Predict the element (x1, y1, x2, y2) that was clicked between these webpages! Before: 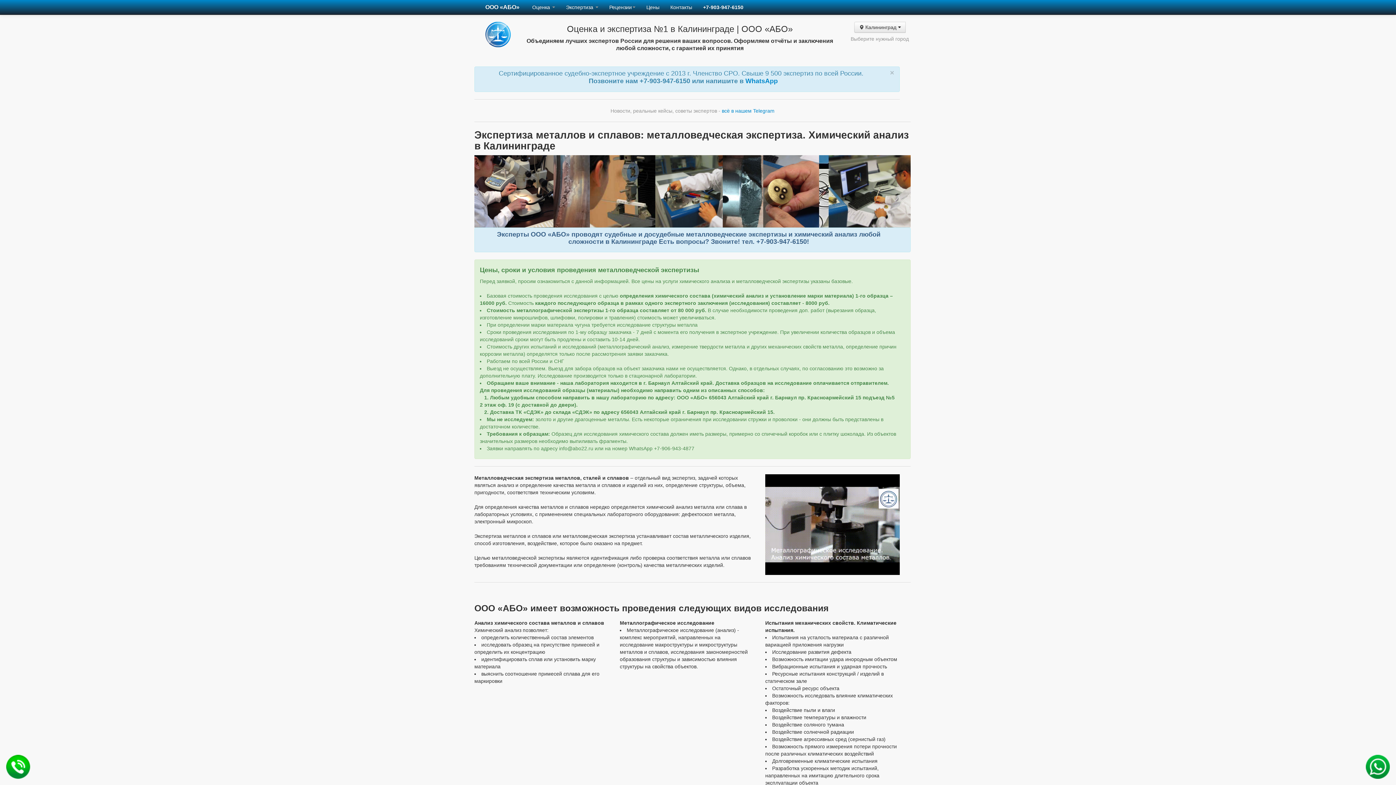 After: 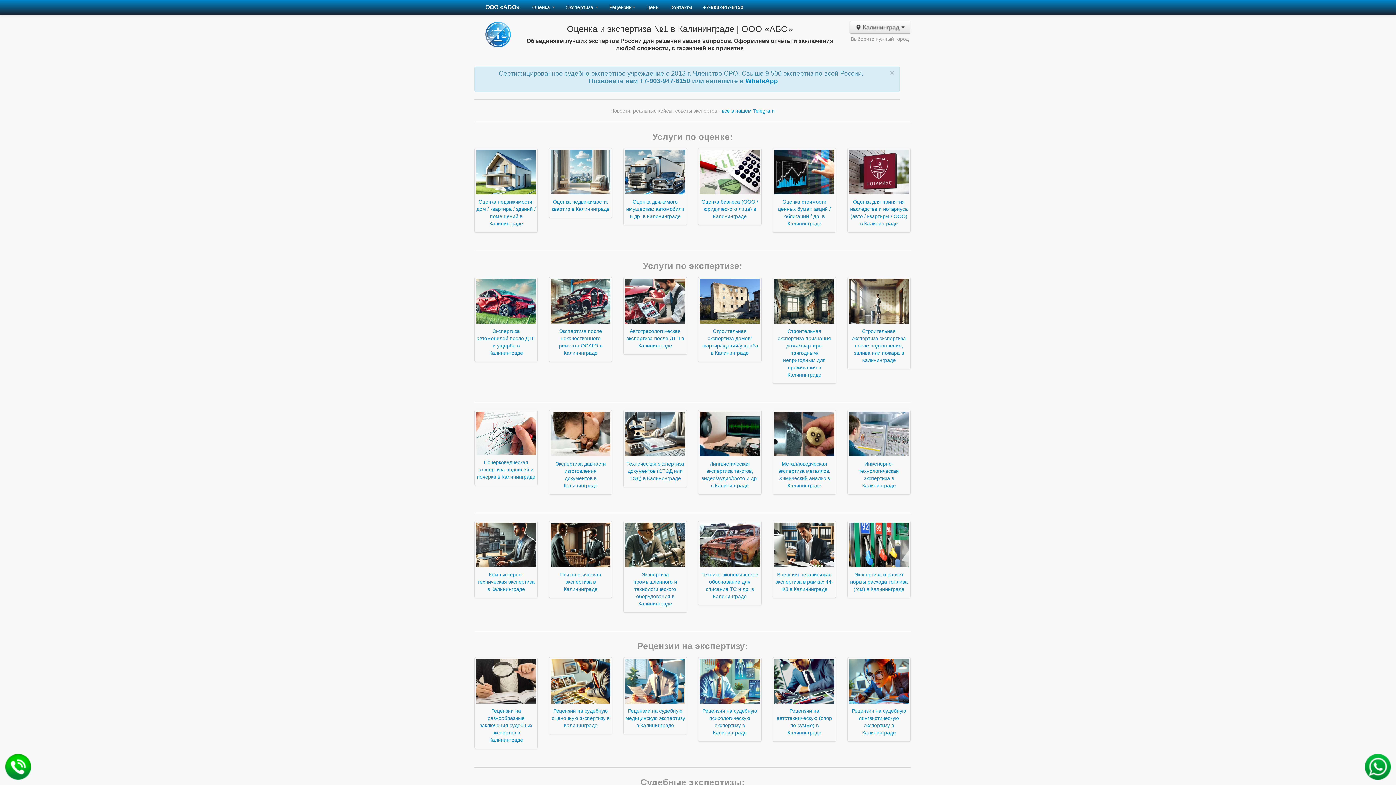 Action: bbox: (485, 31, 510, 36)